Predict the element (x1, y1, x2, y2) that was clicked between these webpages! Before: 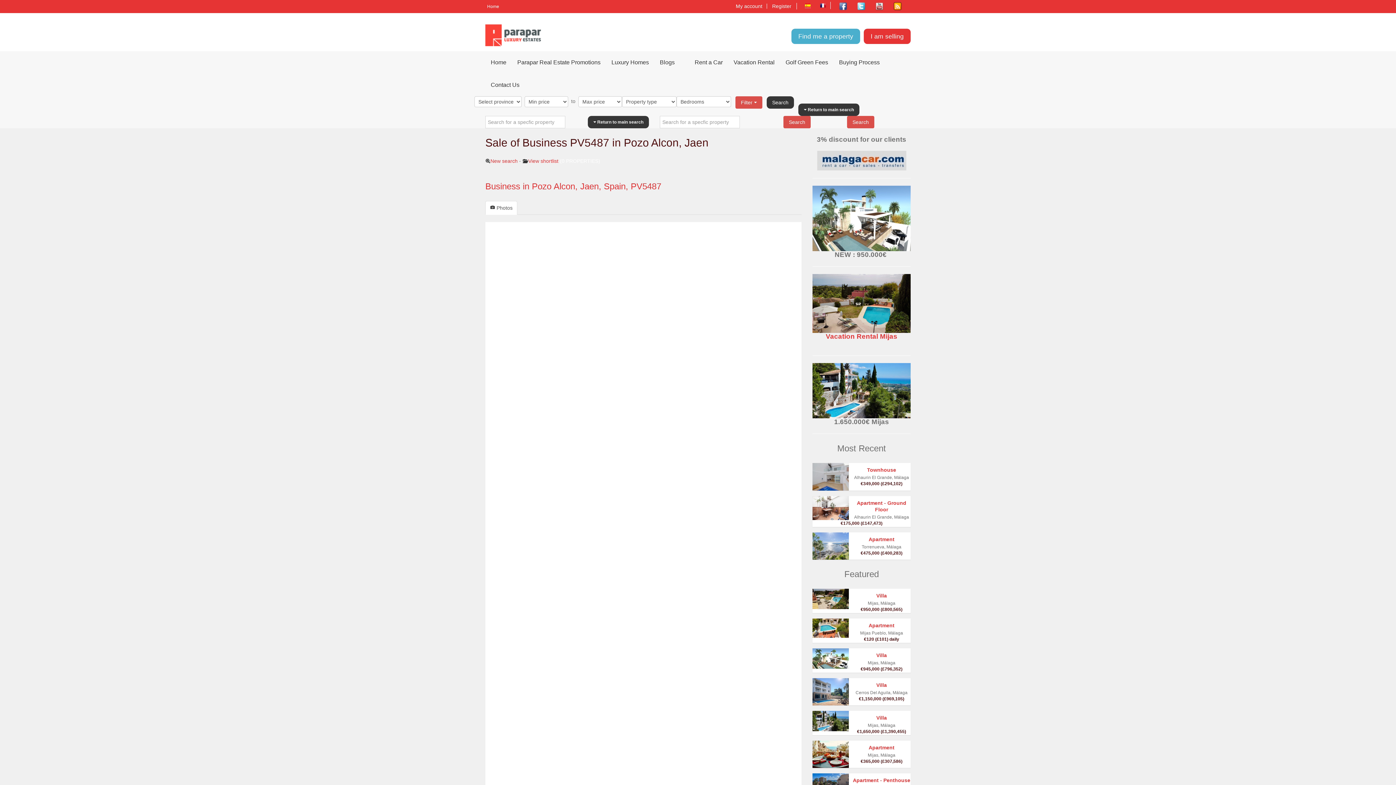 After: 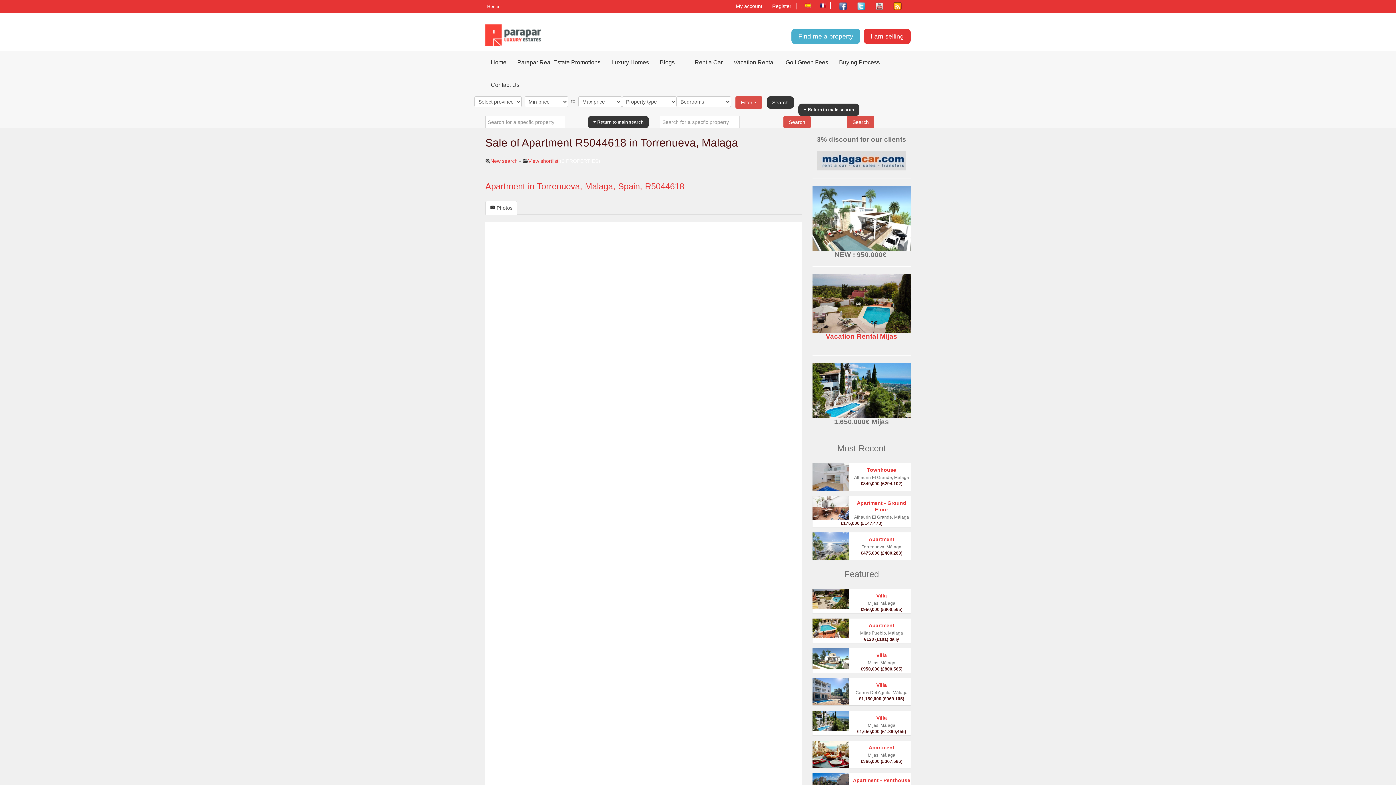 Action: bbox: (812, 532, 849, 559)